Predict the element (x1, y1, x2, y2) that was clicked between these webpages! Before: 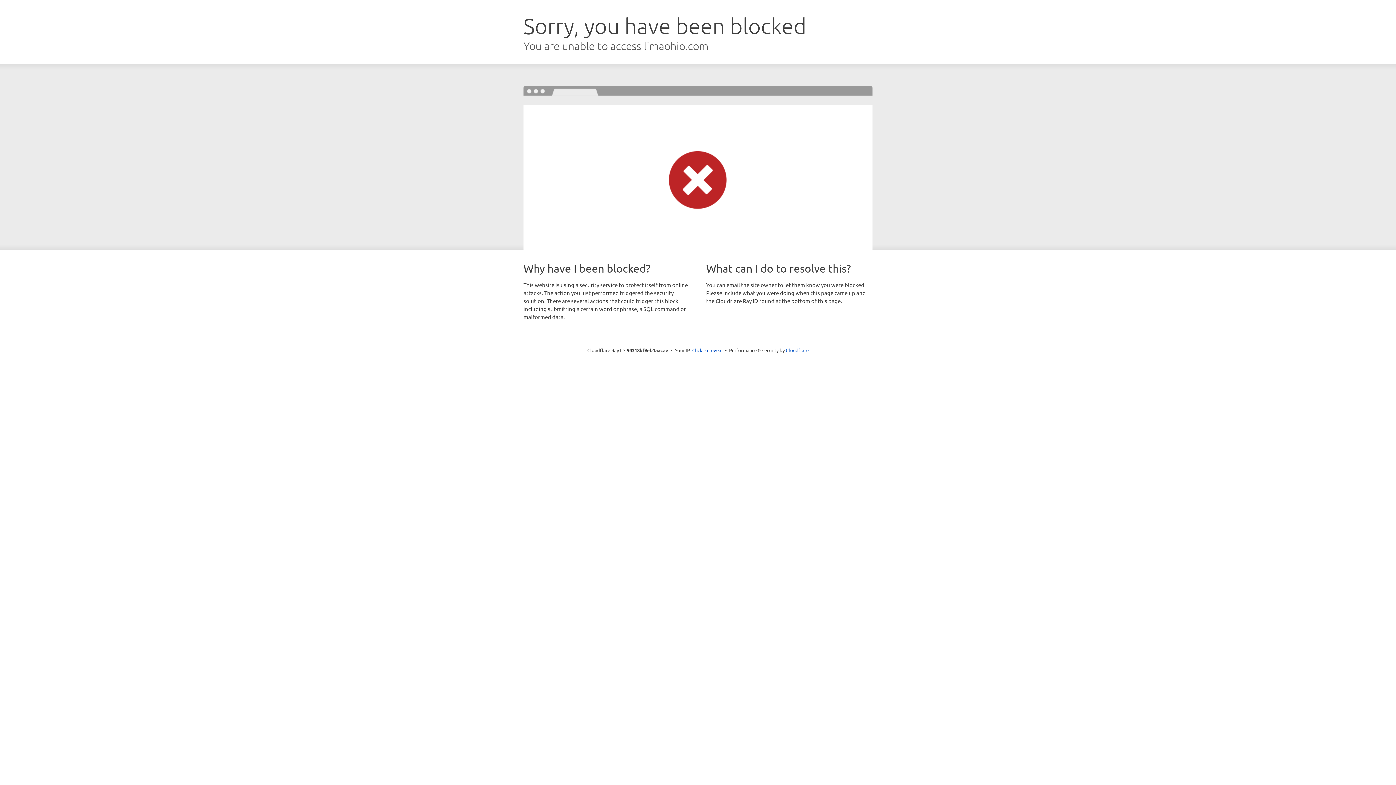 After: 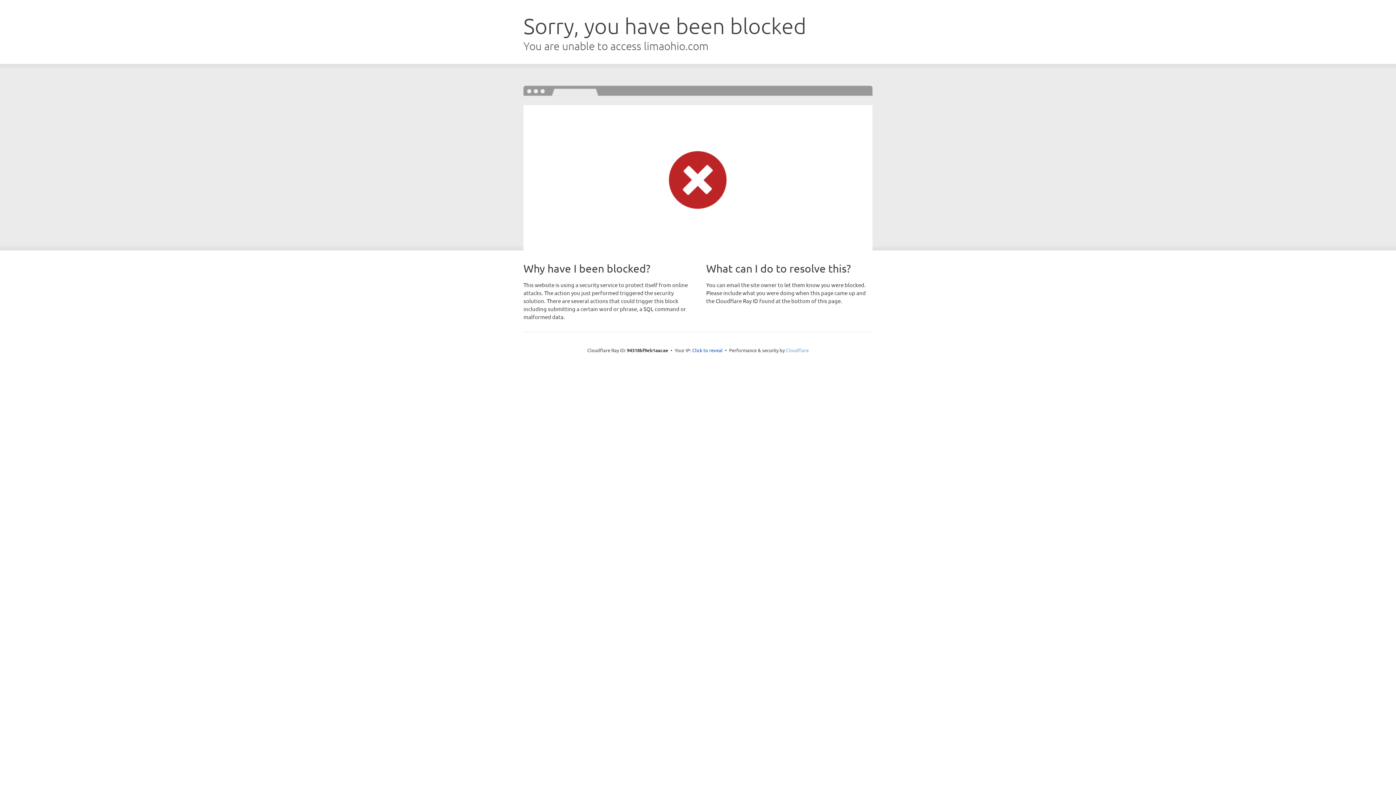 Action: label: Cloudflare bbox: (786, 347, 808, 353)